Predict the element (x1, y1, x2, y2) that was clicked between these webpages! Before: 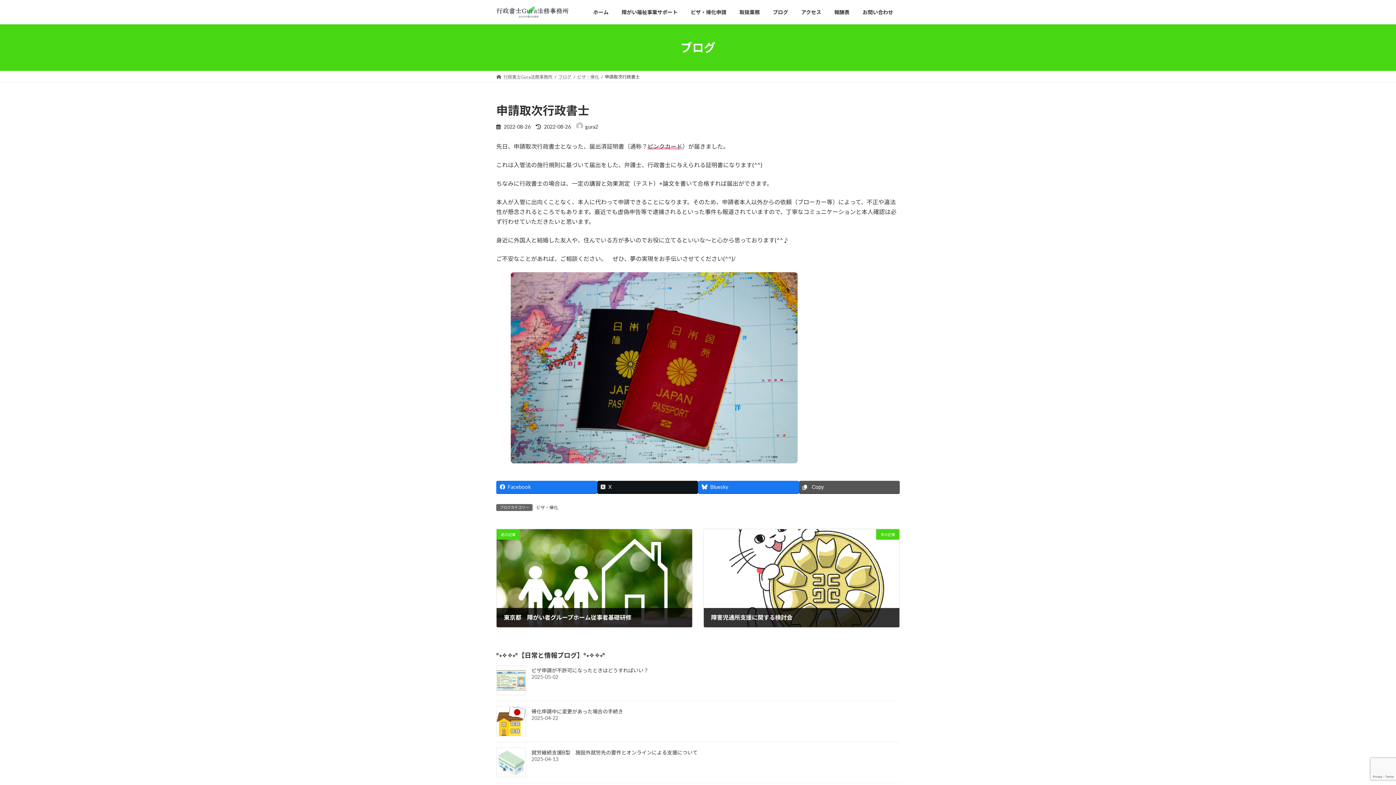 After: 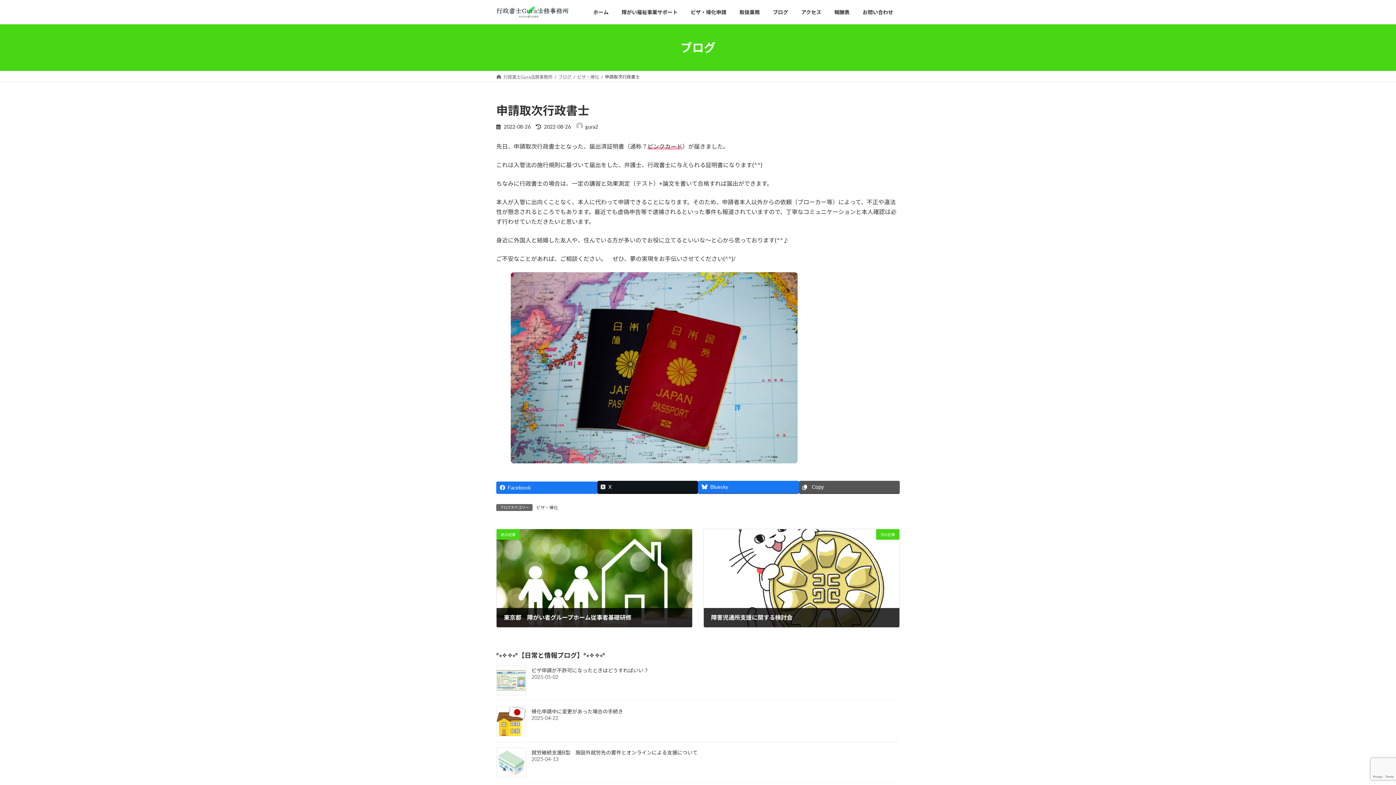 Action: bbox: (496, 480, 597, 493) label: Facebook